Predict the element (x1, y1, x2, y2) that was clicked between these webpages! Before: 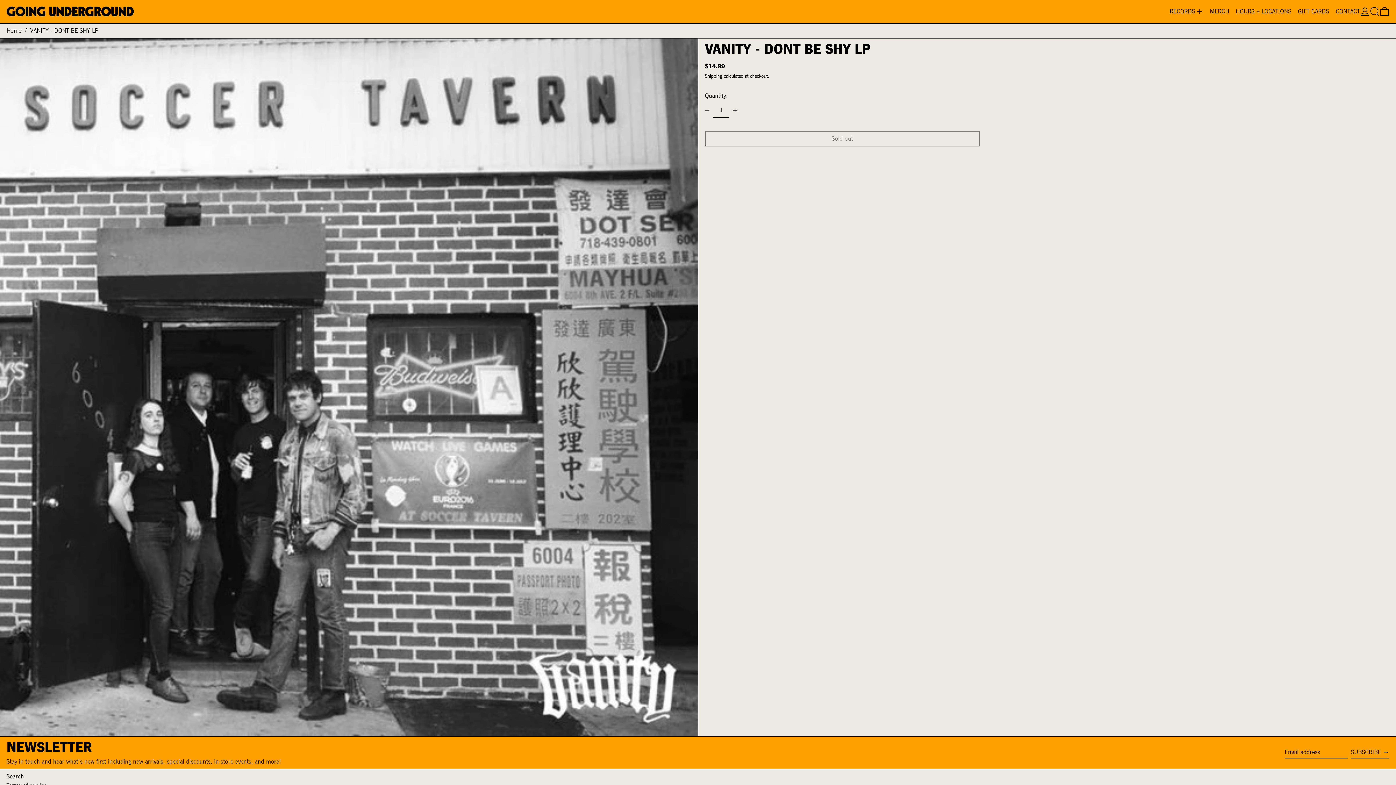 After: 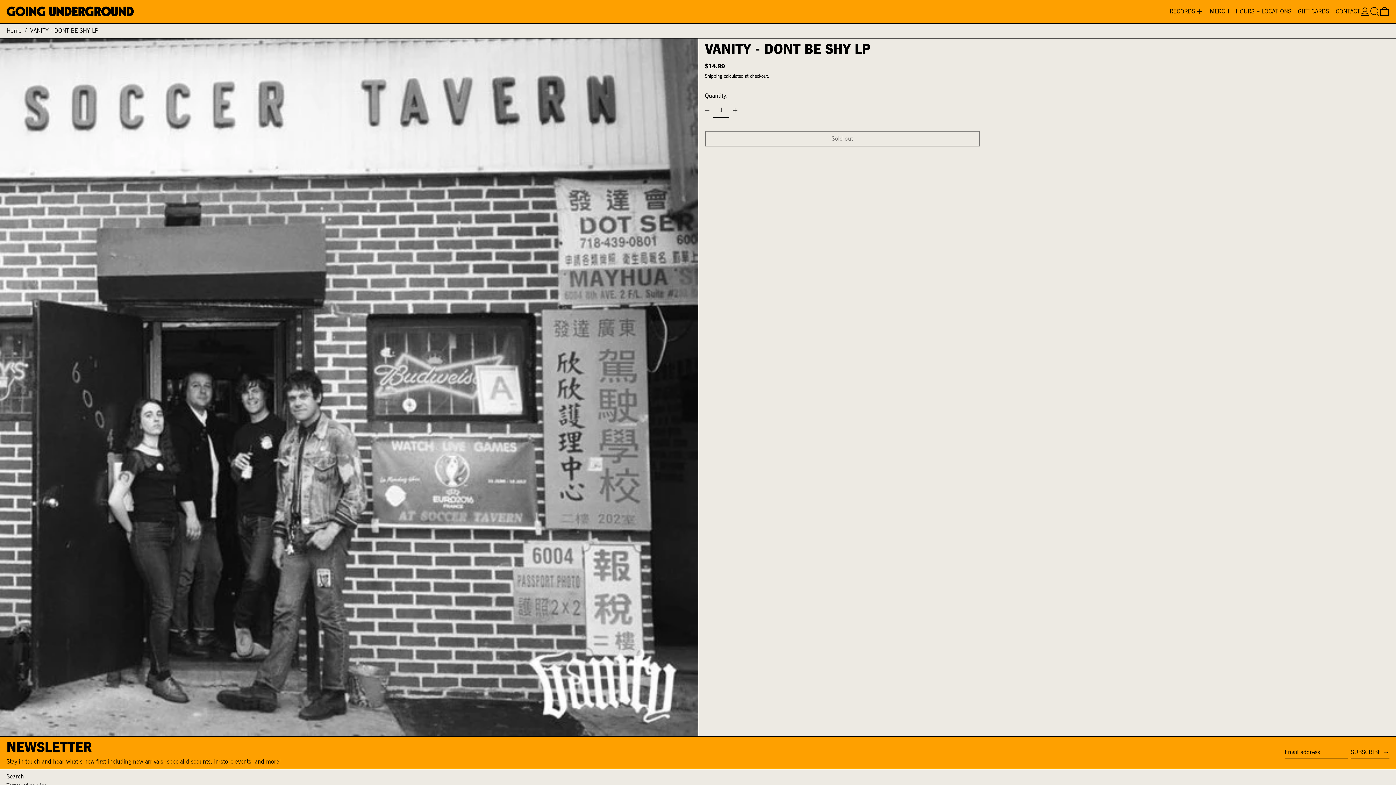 Action: bbox: (30, 25, 98, 36) label: VANITY - DONT BE SHY LP